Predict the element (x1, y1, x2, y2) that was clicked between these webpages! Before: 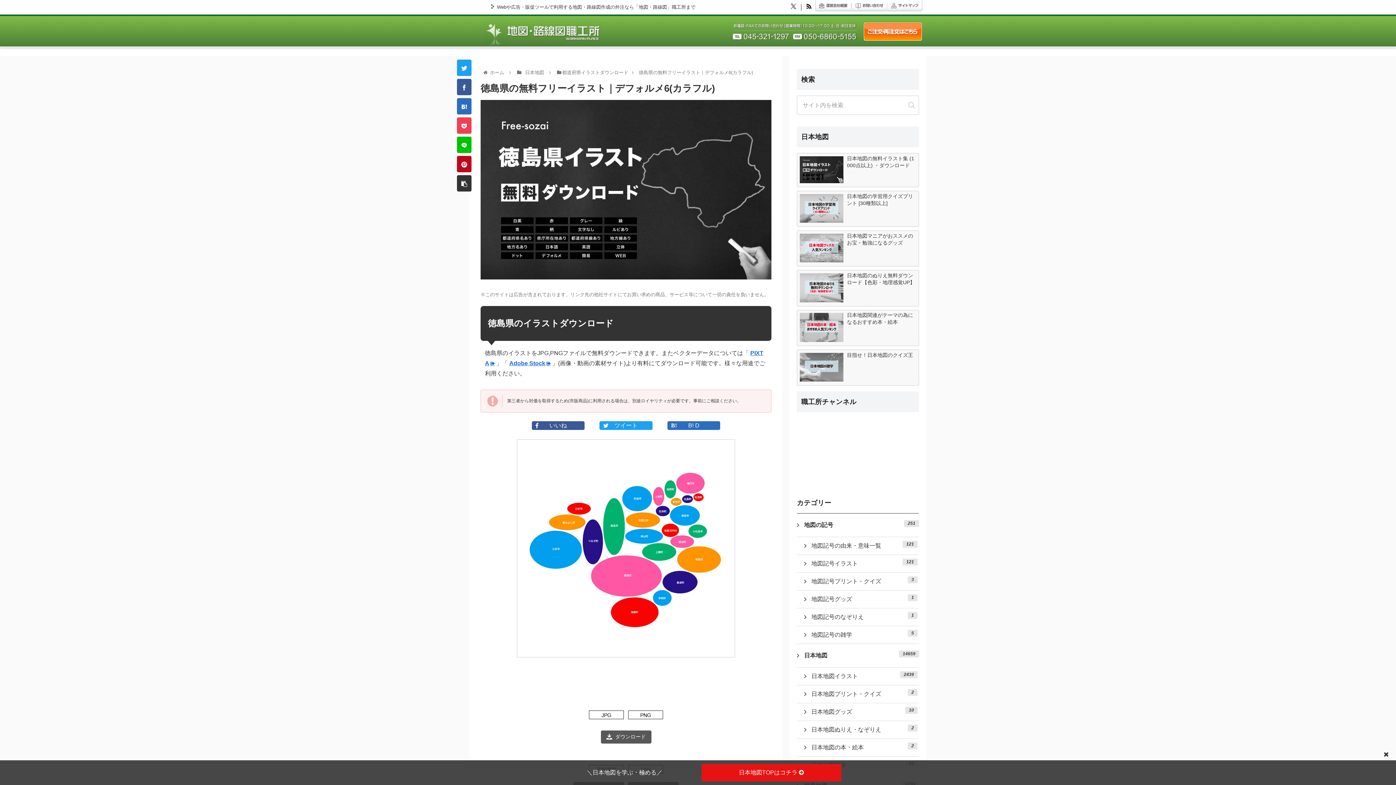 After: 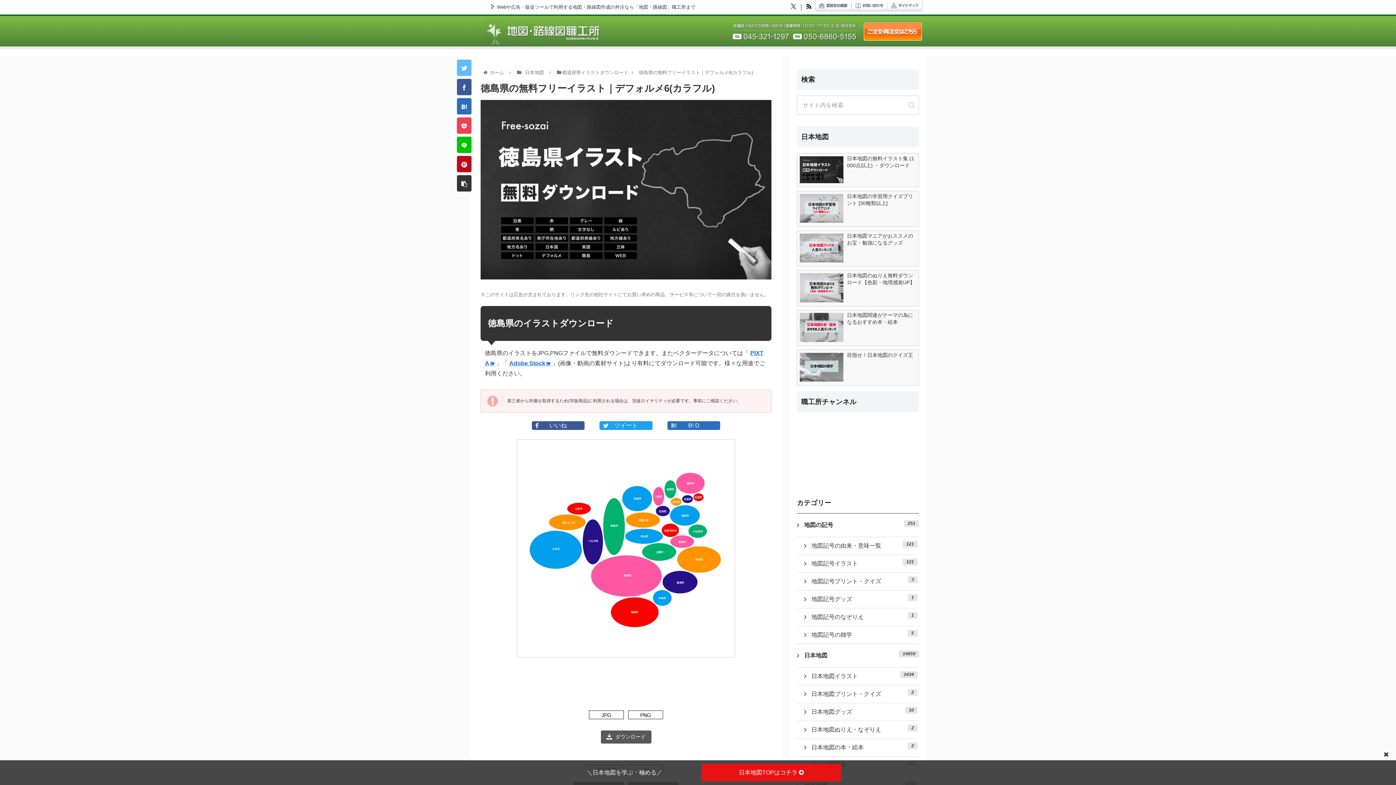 Action: bbox: (457, 59, 471, 76)